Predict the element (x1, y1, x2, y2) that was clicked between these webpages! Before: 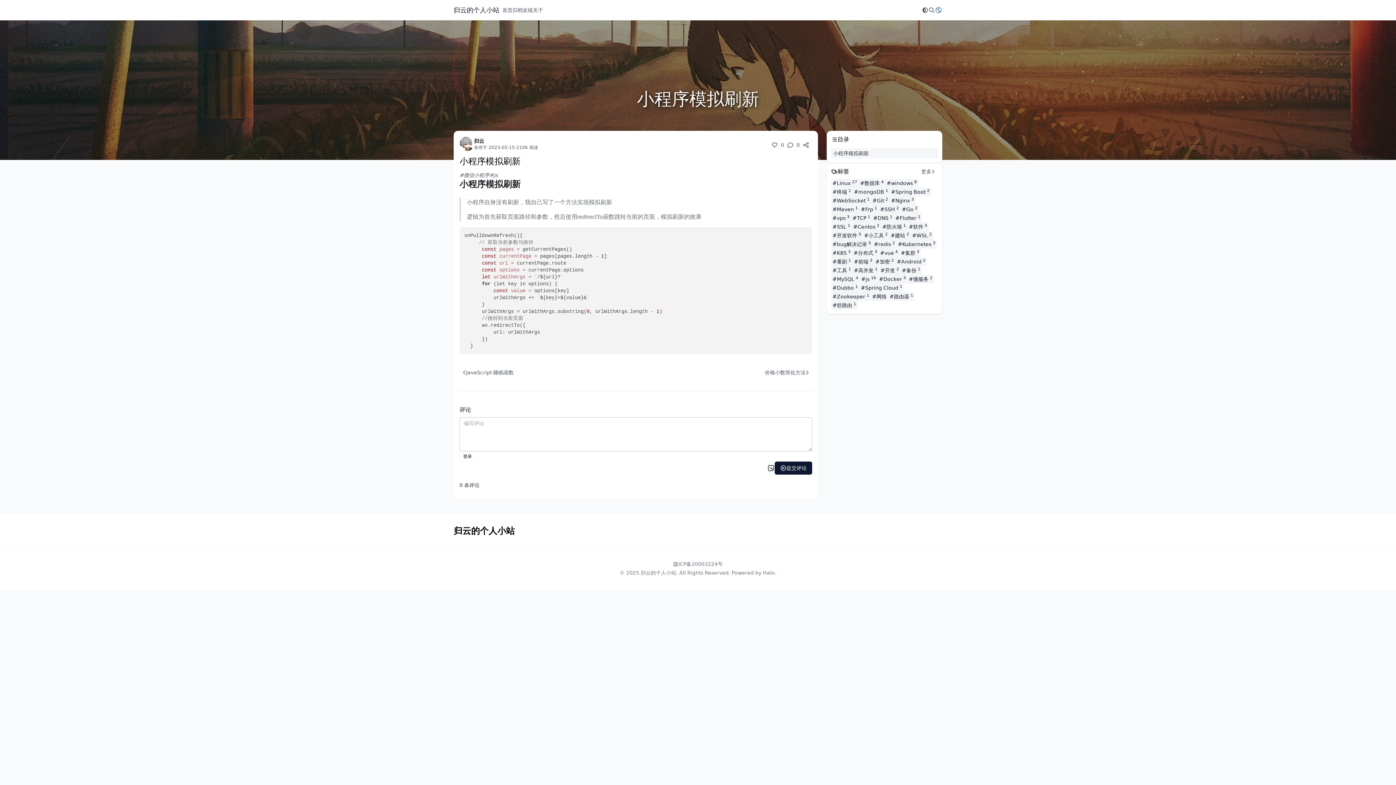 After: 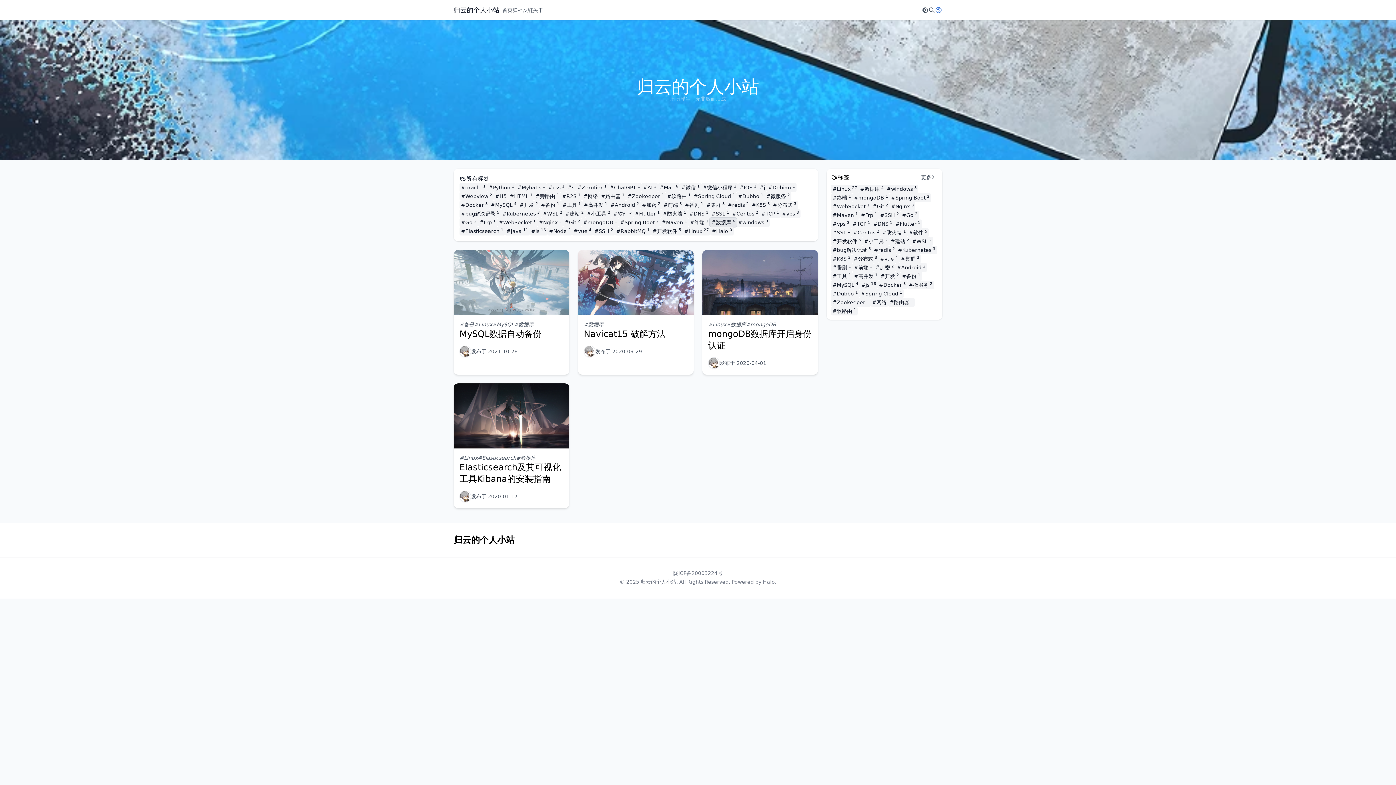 Action: label: #数据库 4 bbox: (858, 178, 885, 187)